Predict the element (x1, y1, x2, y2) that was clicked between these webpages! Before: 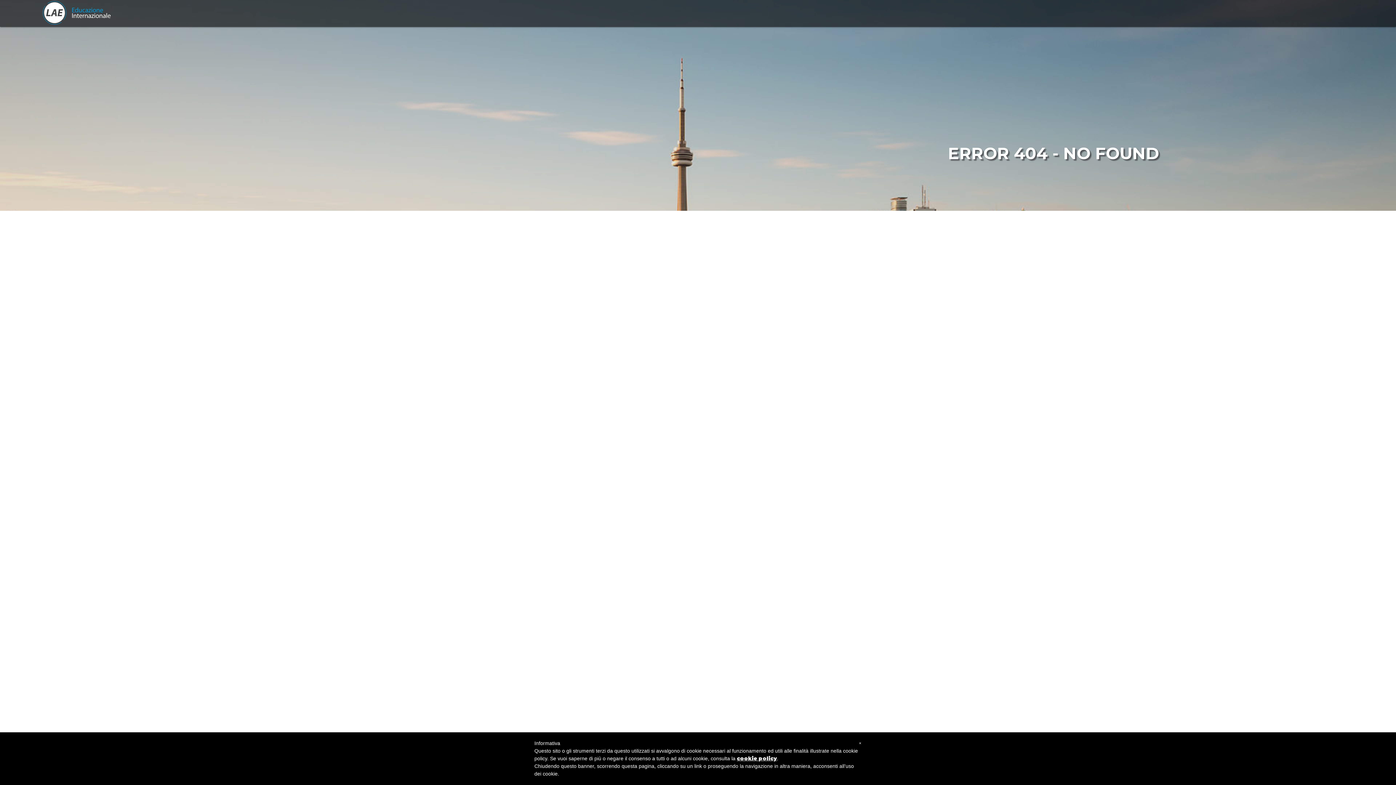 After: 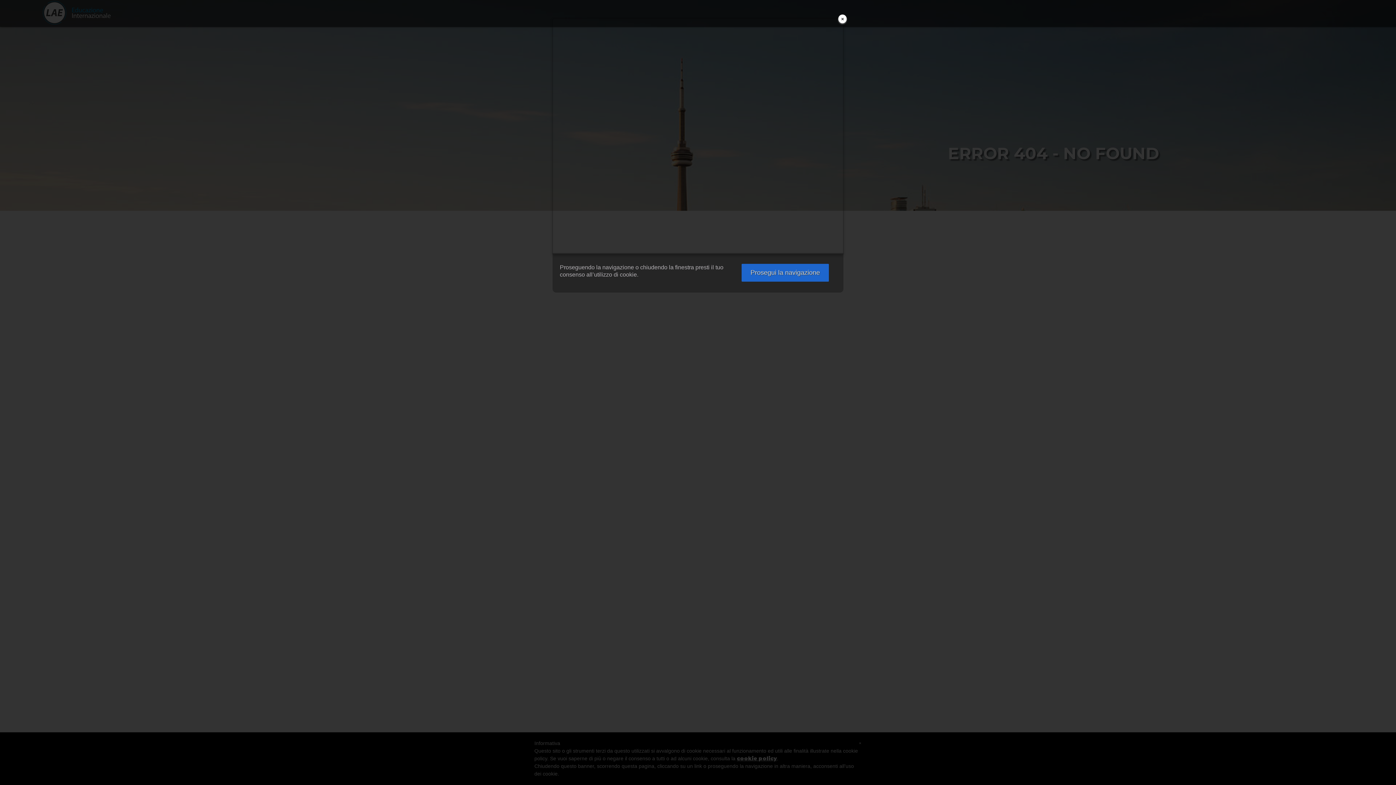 Action: bbox: (737, 755, 777, 762) label: cookie policy